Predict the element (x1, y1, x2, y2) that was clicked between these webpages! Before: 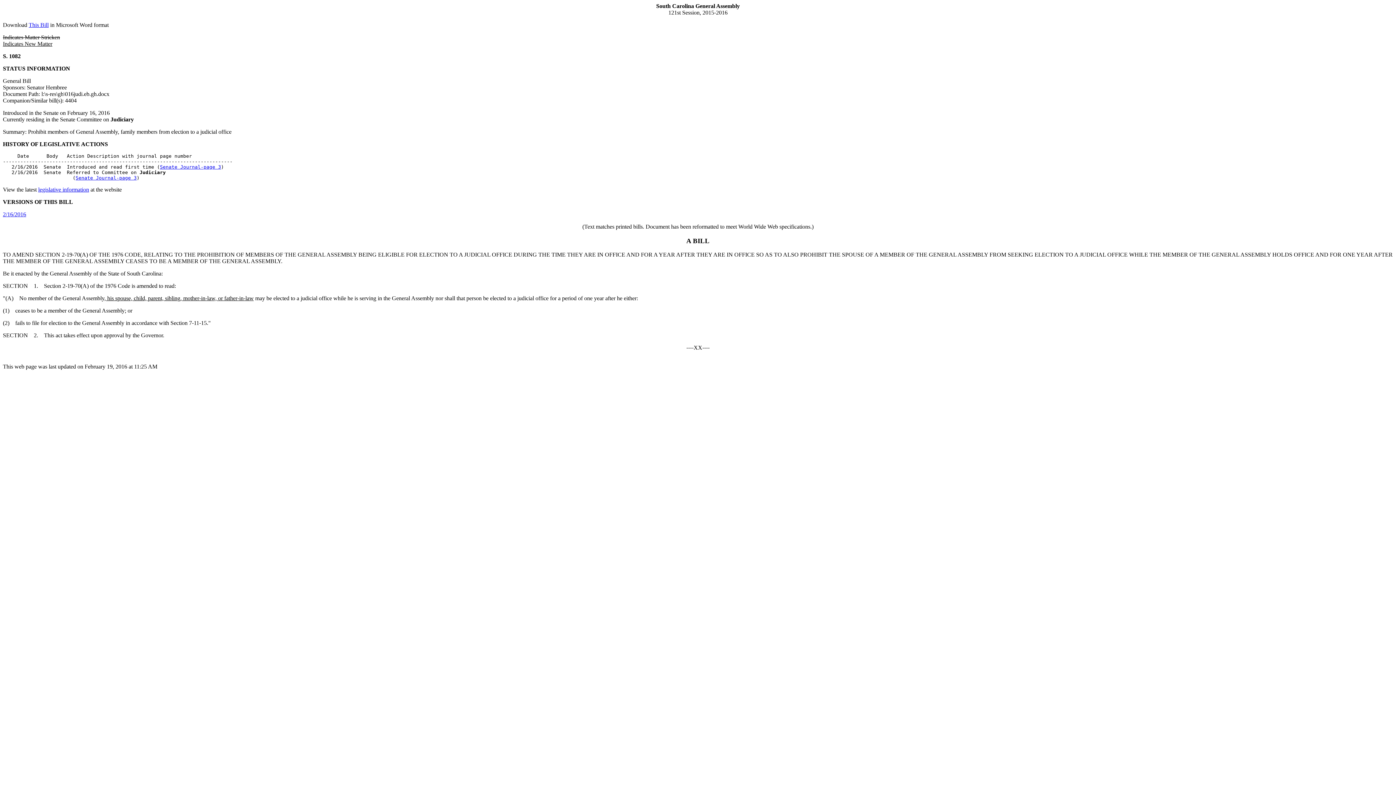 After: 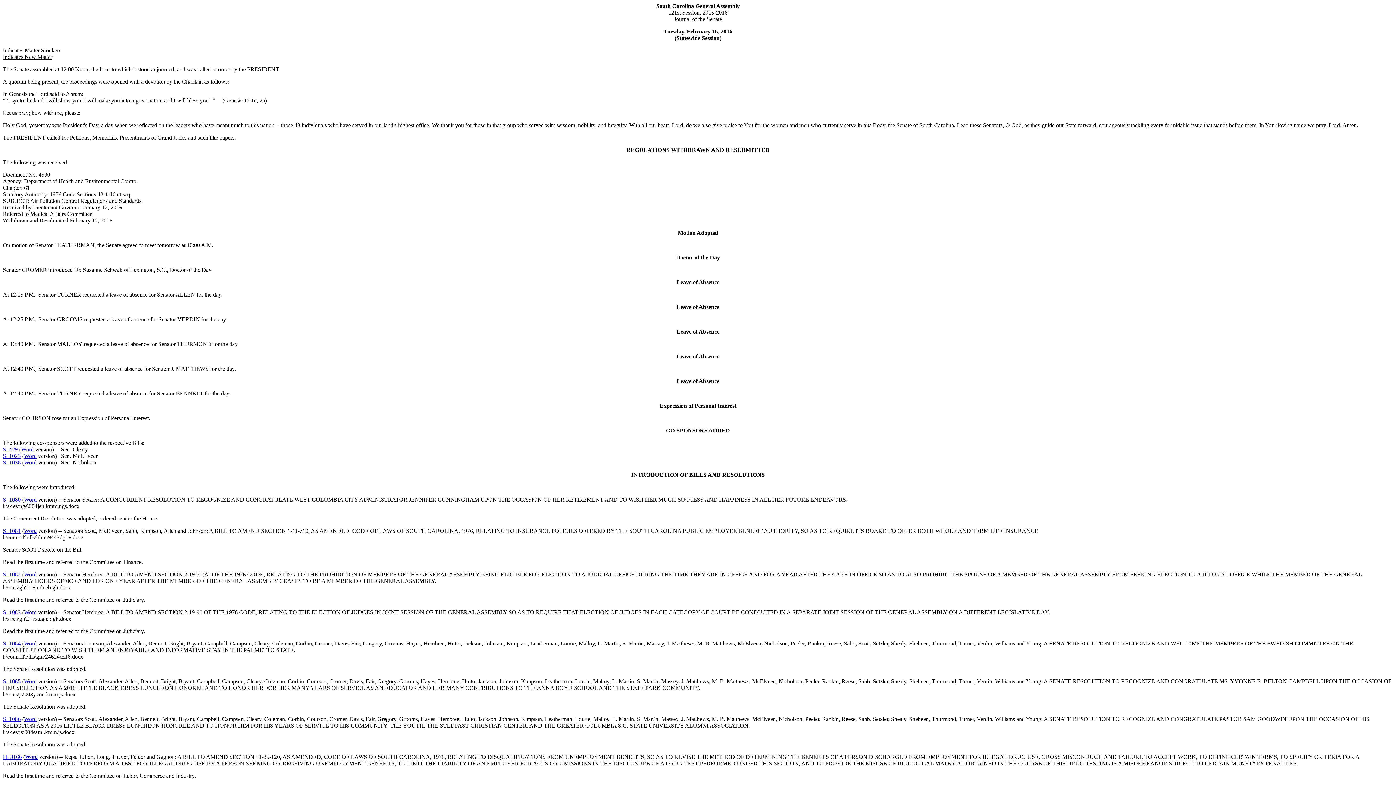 Action: bbox: (160, 164, 221, 169) label: Senate Journal-page 3